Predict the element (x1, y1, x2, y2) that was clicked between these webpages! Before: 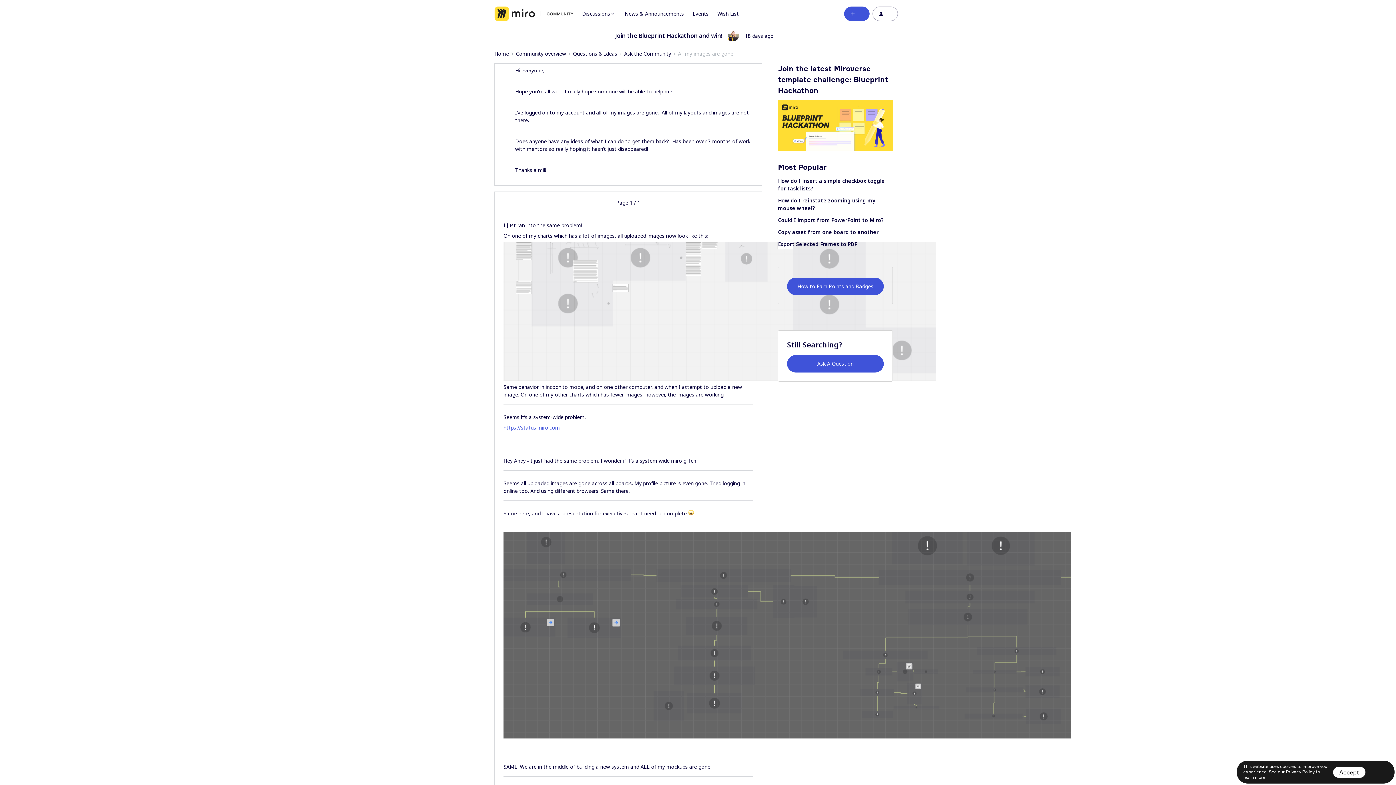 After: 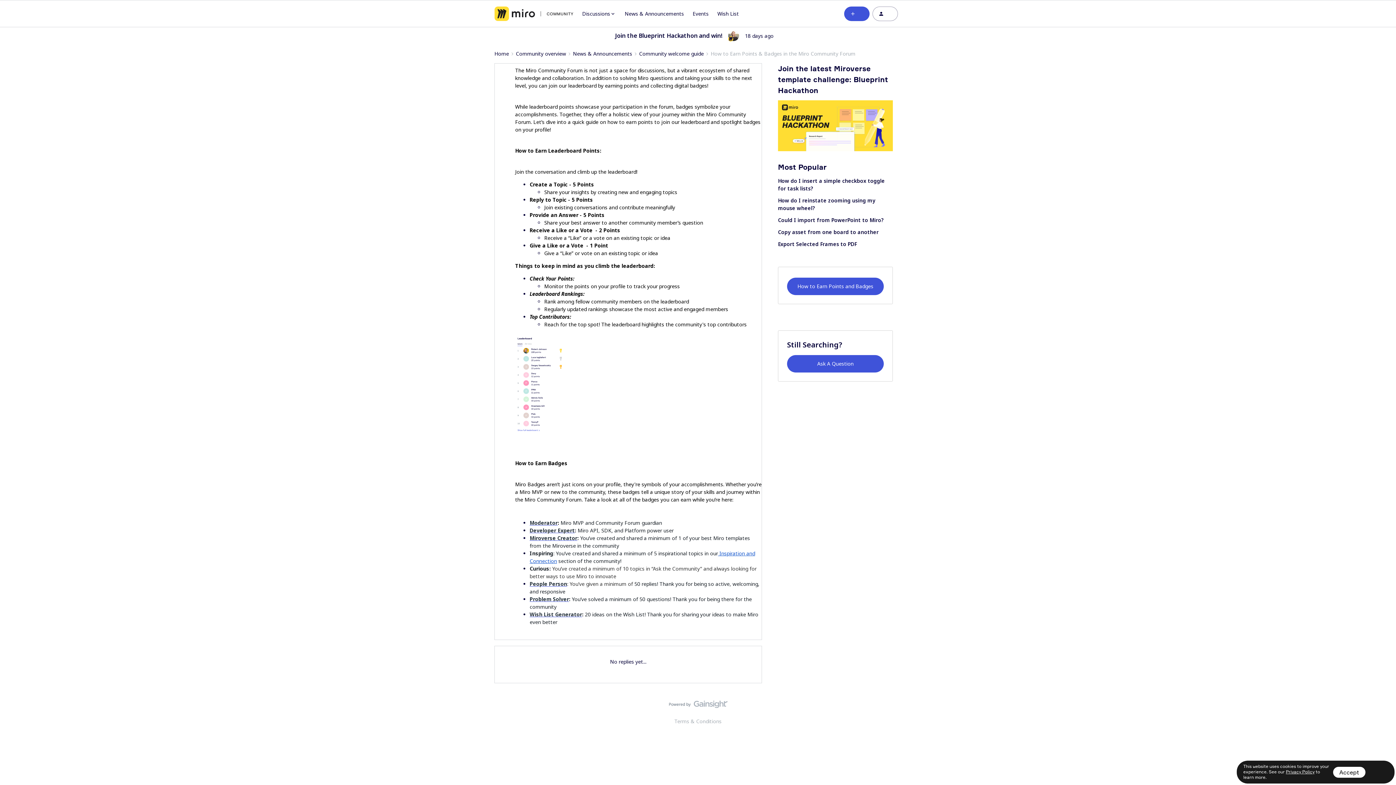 Action: bbox: (787, 277, 884, 295) label: How to Earn Points and Badges